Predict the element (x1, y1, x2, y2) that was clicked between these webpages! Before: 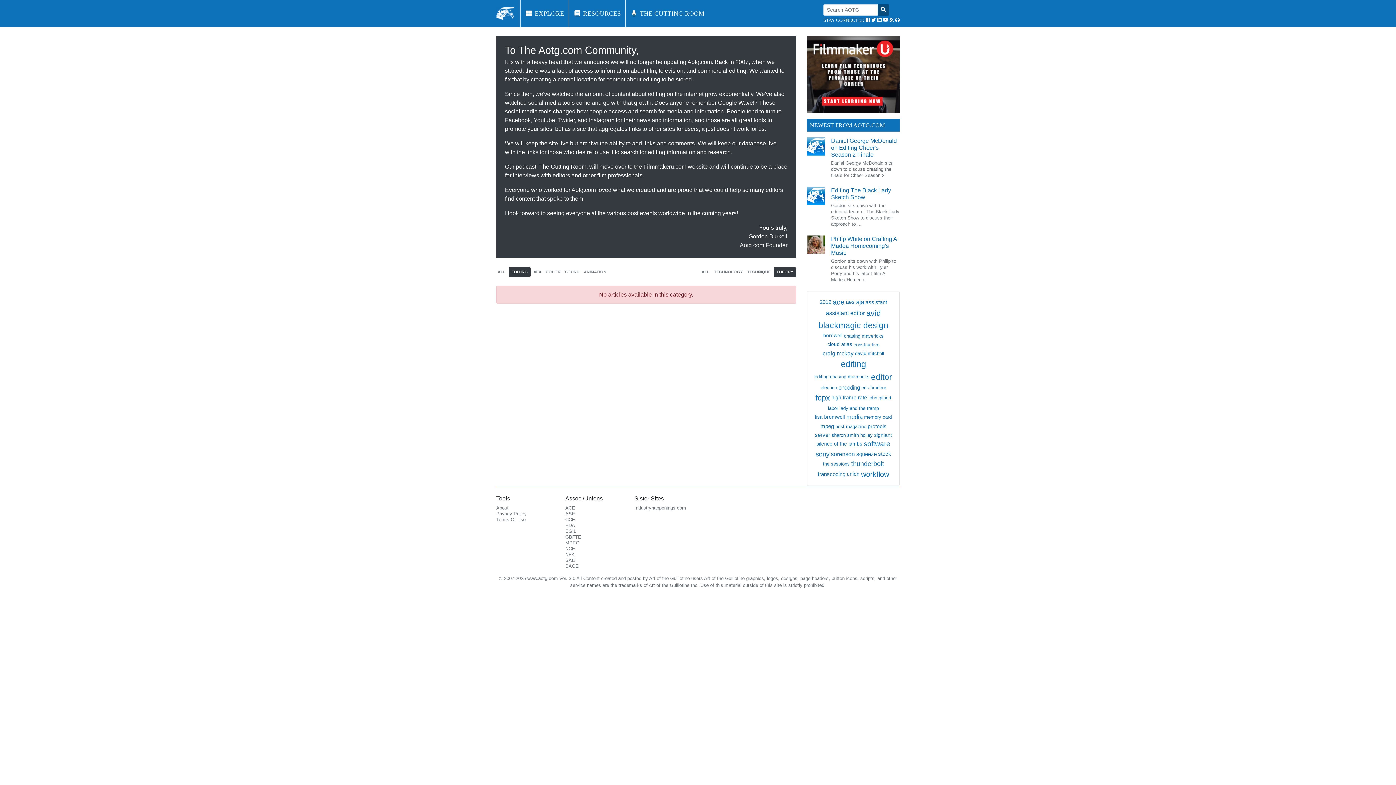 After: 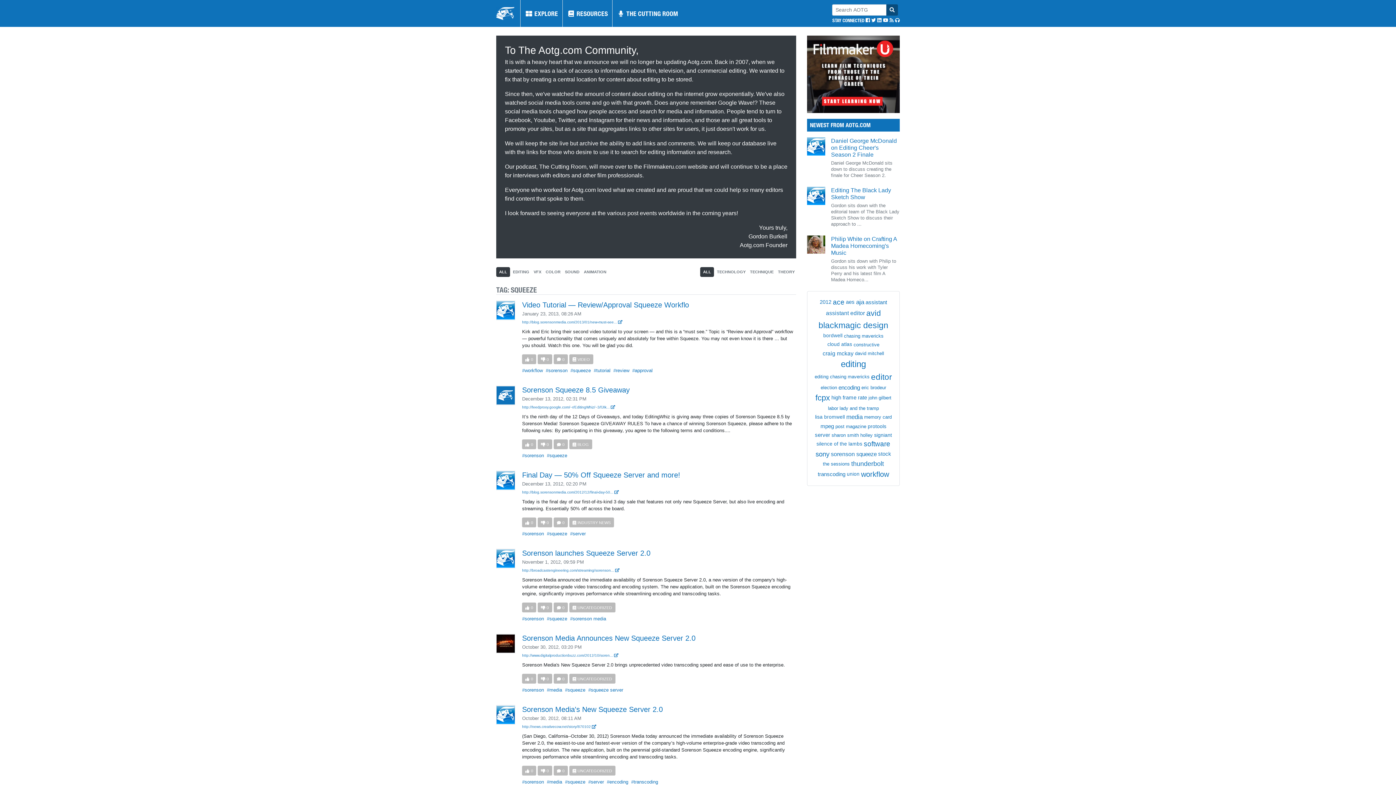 Action: bbox: (856, 450, 876, 458) label: squeeze (7 items)